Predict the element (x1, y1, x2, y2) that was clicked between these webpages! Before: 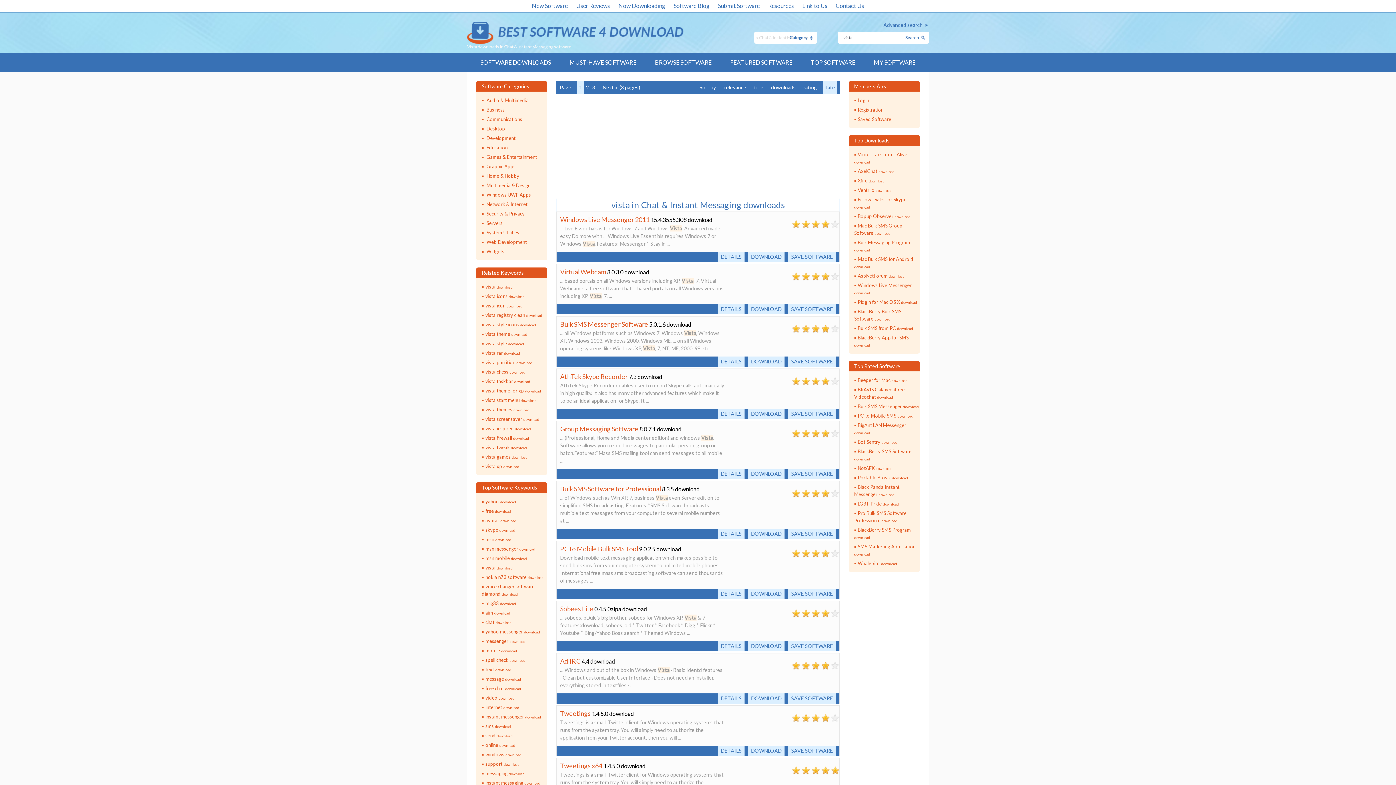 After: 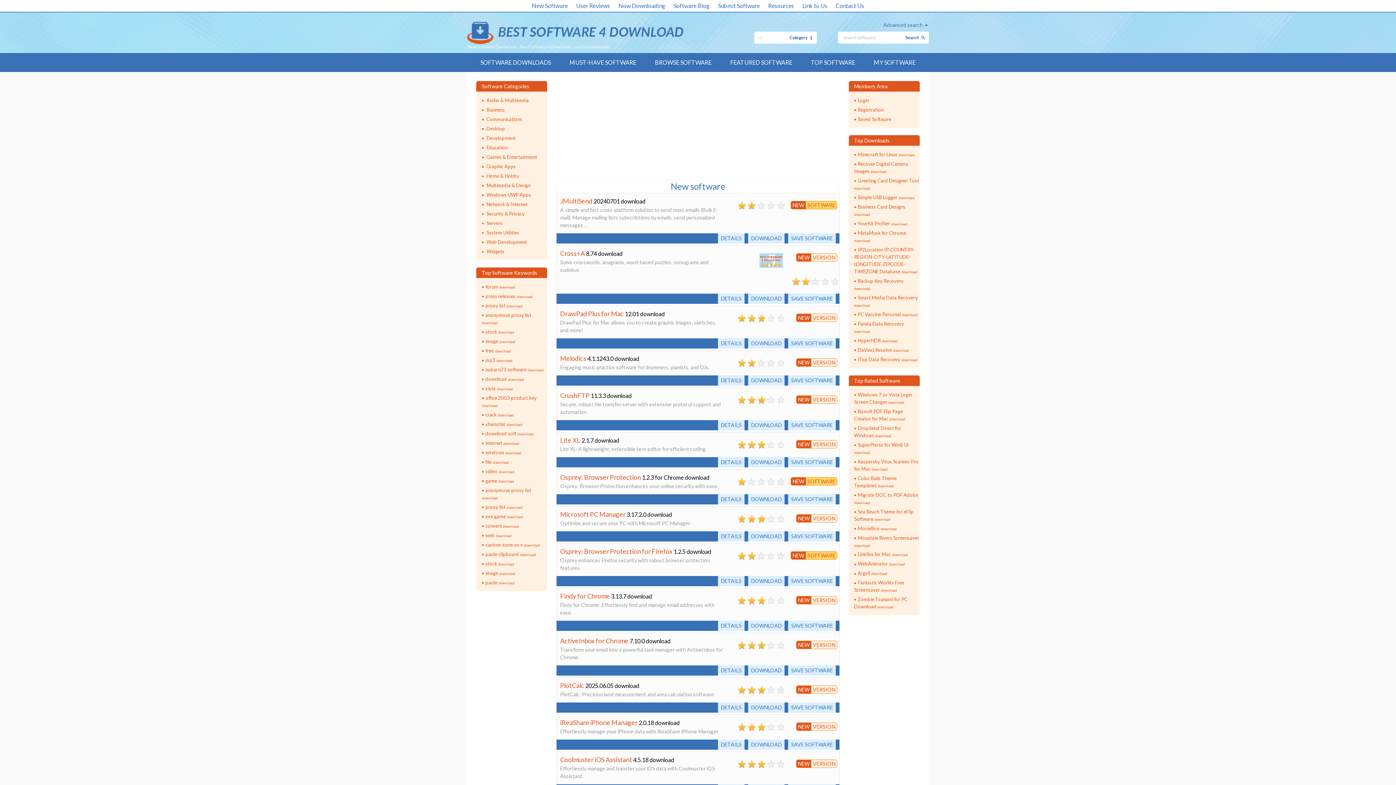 Action: label: New Software bbox: (532, 2, 568, 9)